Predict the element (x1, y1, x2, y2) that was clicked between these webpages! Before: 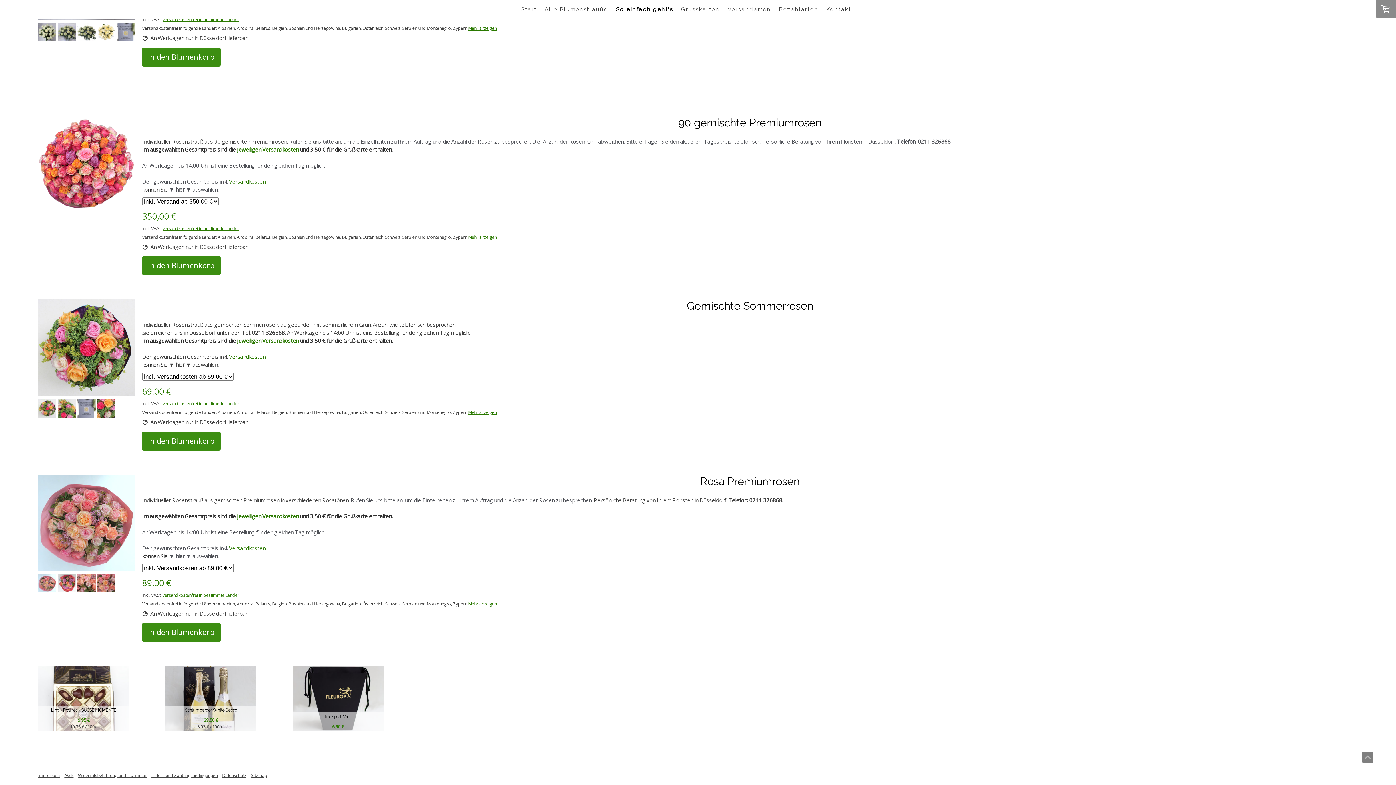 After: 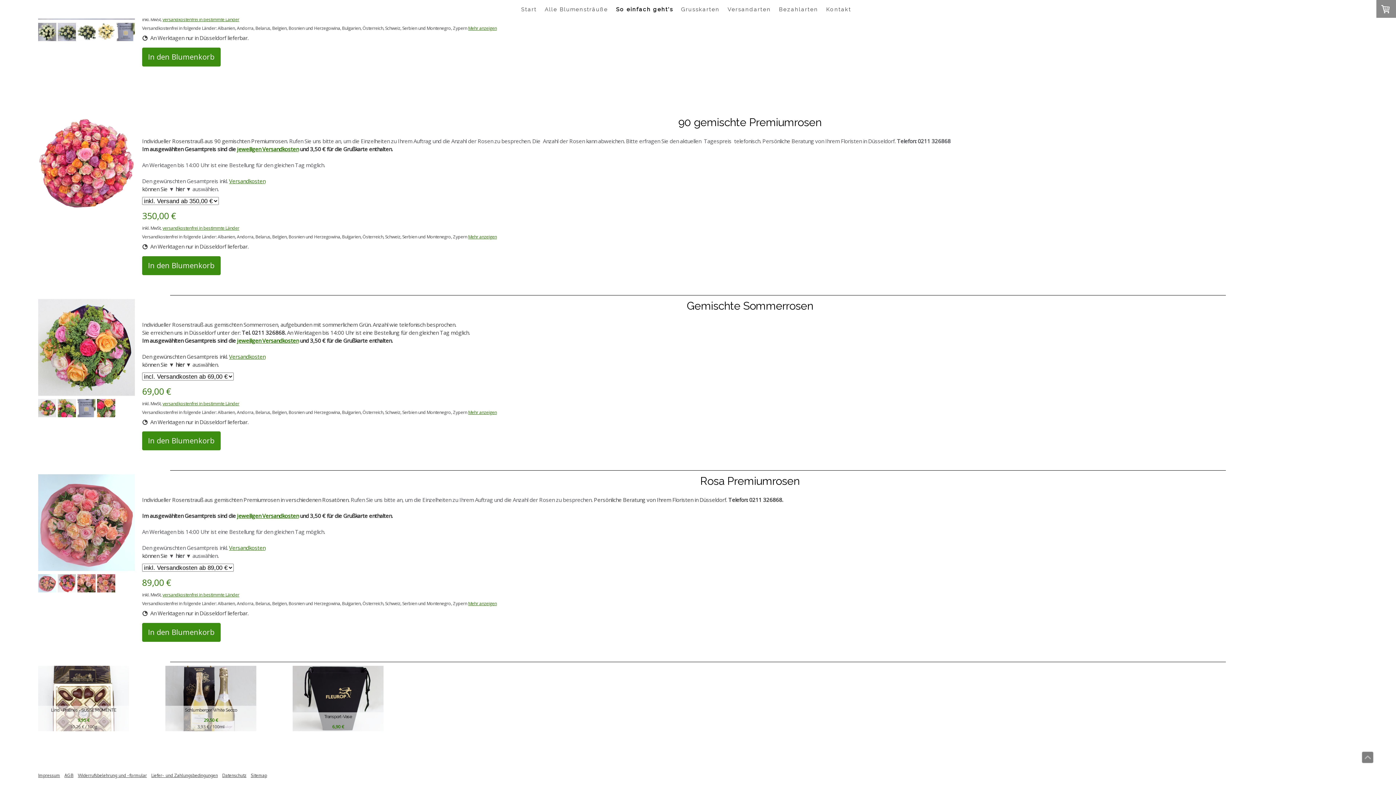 Action: bbox: (57, 35, 76, 42)